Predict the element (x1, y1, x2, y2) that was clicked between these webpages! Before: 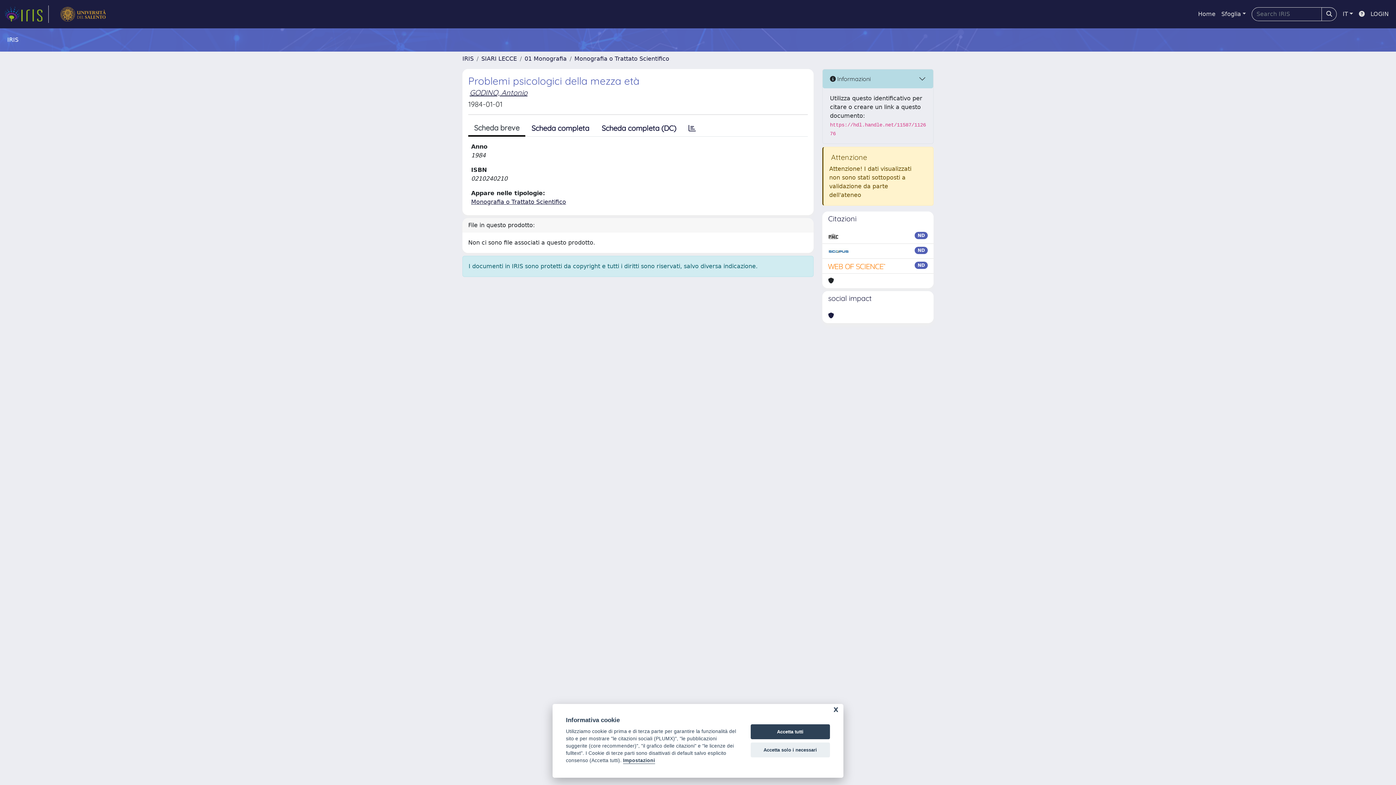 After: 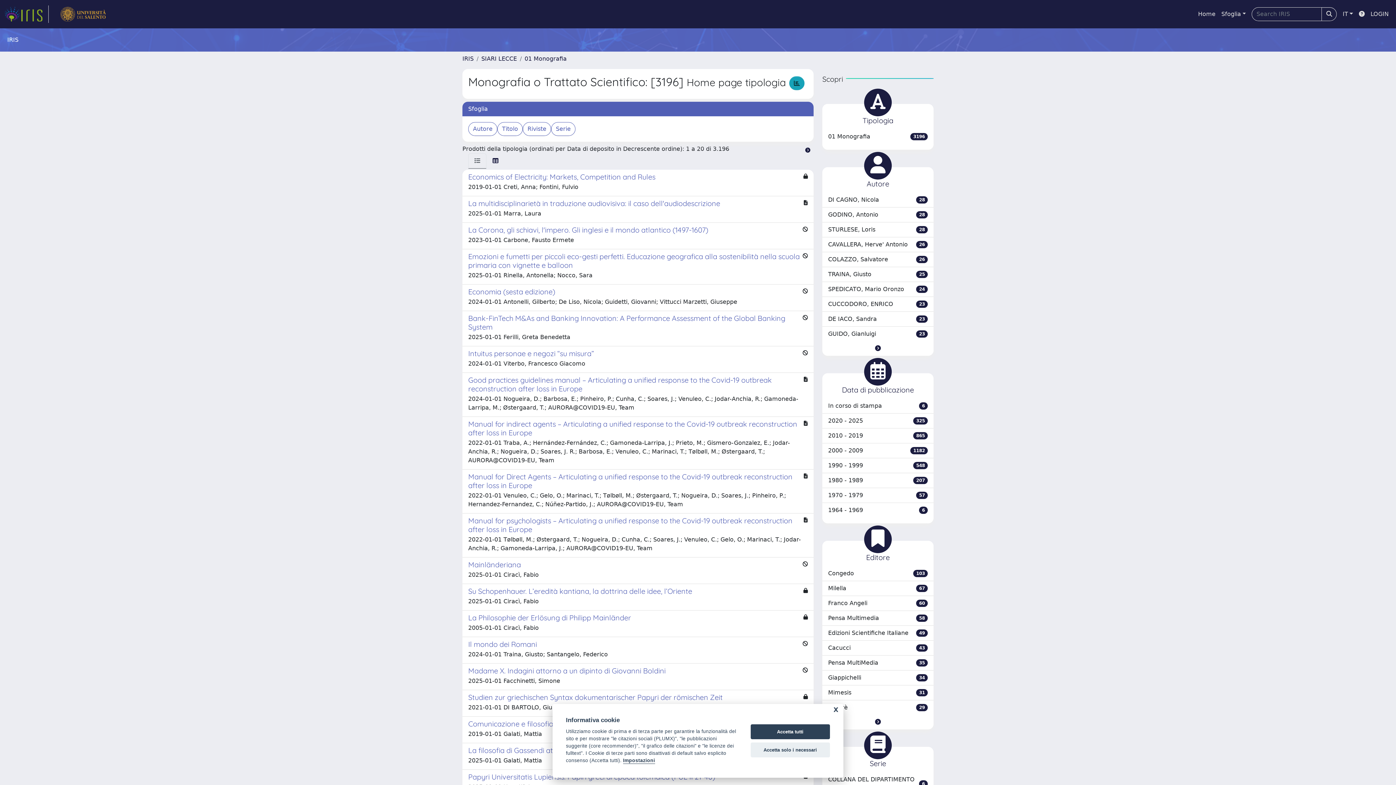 Action: bbox: (471, 198, 566, 205) label: Monografia o Trattato Scientifico